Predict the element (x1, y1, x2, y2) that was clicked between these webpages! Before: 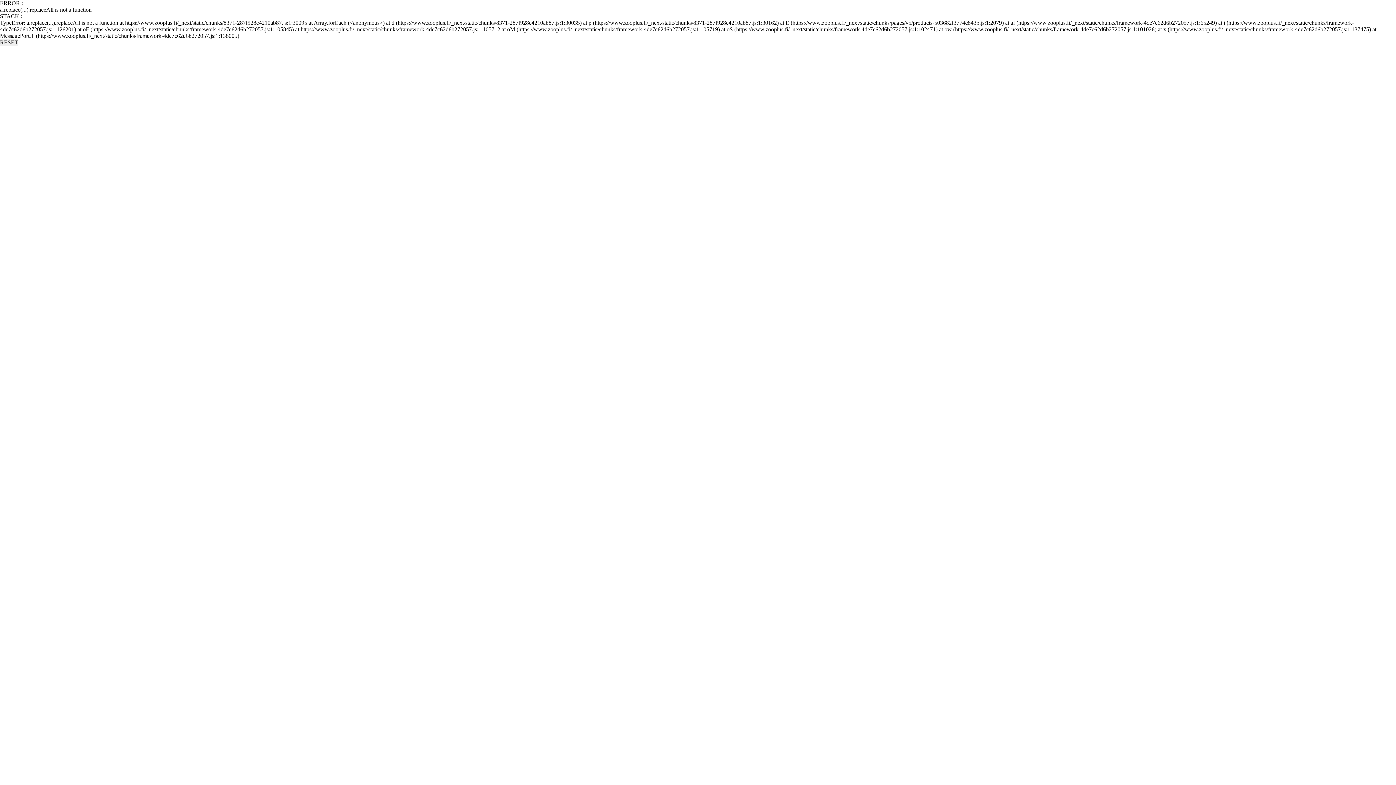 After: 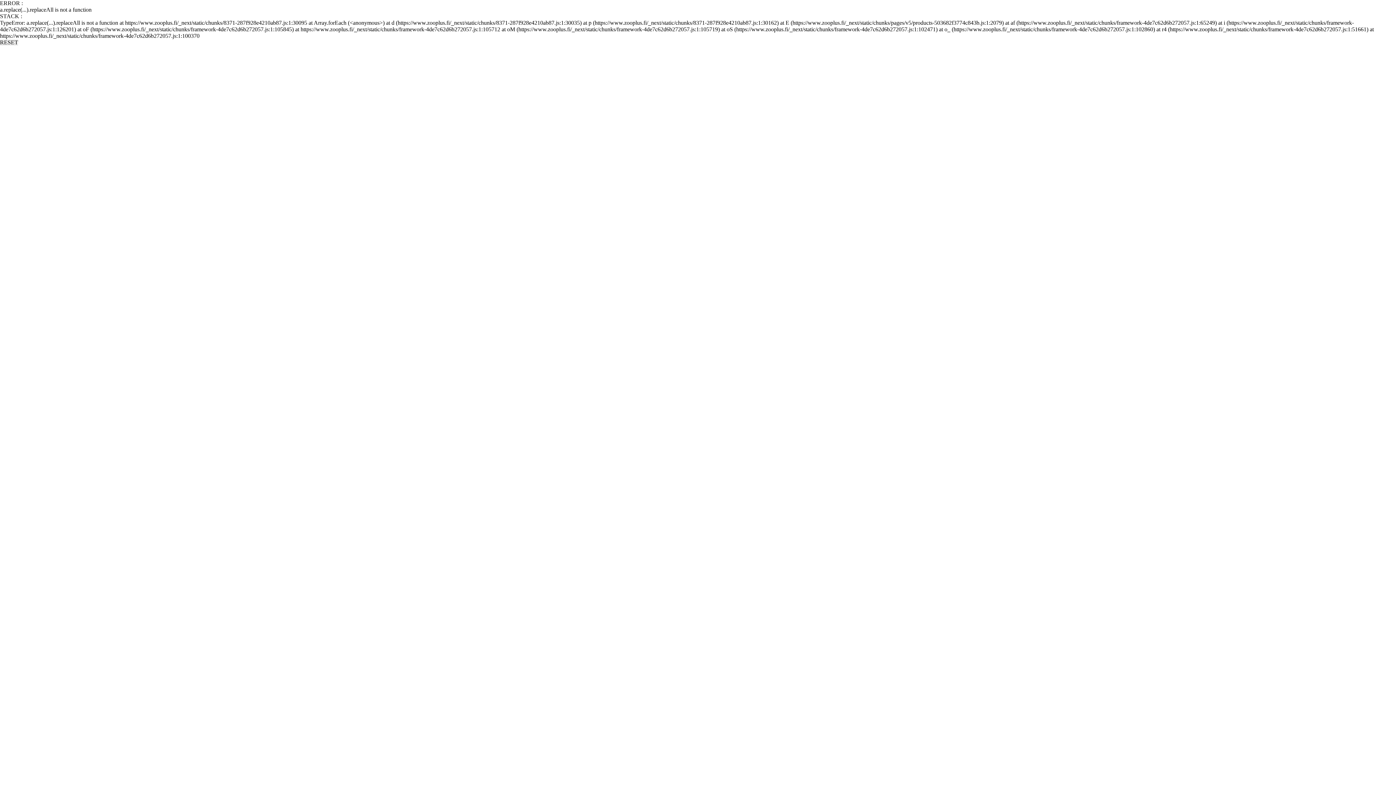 Action: label: RESET bbox: (0, 39, 18, 45)